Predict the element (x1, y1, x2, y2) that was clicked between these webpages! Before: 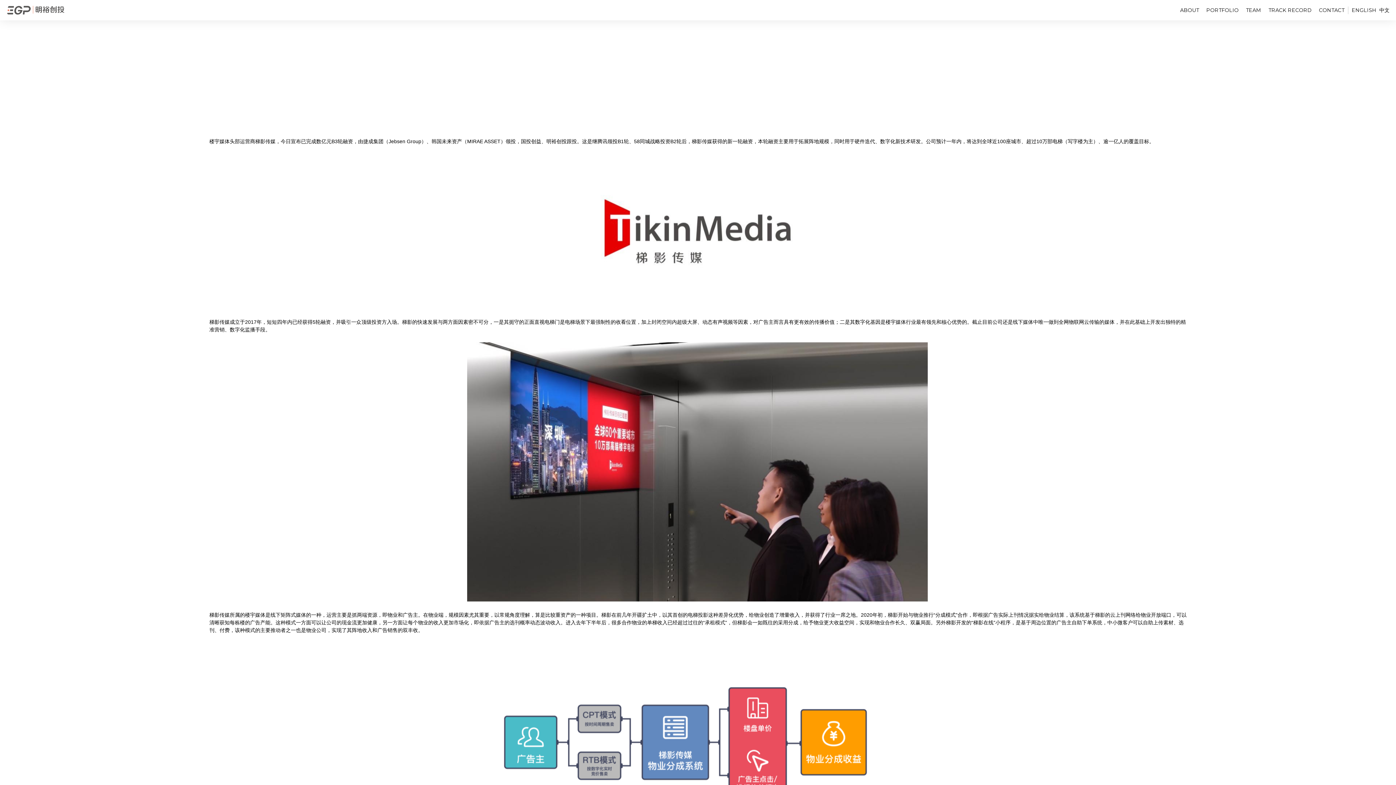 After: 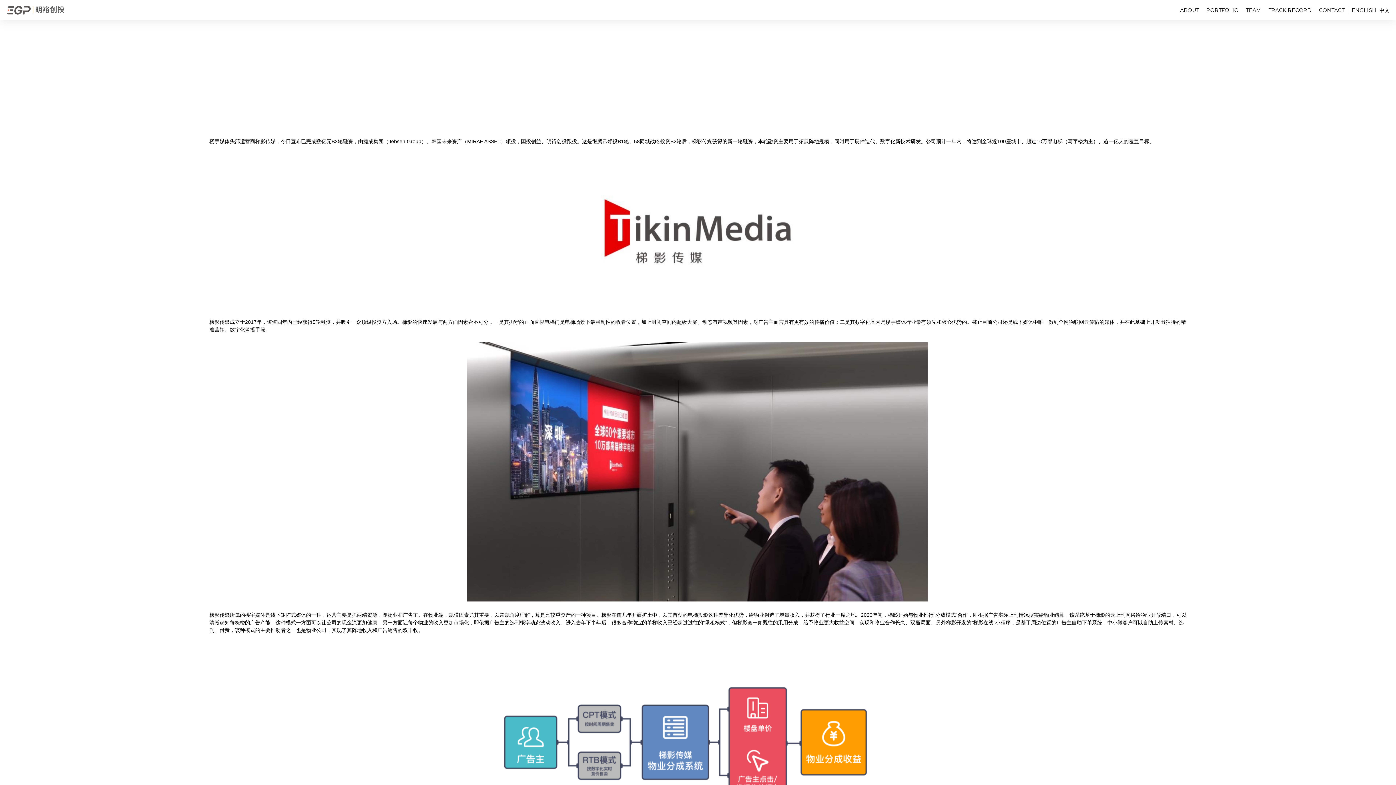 Action: label:  ENGLISH bbox: (1350, 6, 1376, 13)